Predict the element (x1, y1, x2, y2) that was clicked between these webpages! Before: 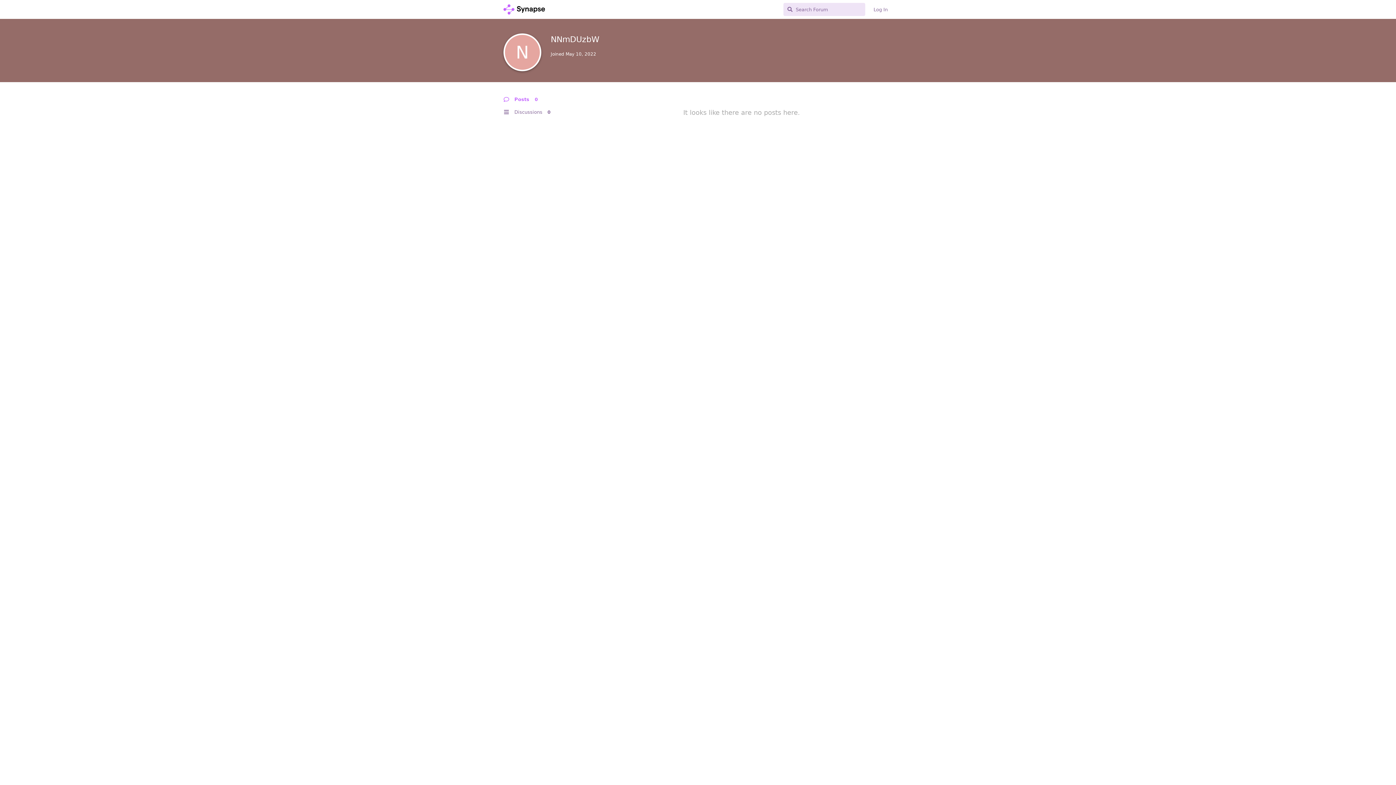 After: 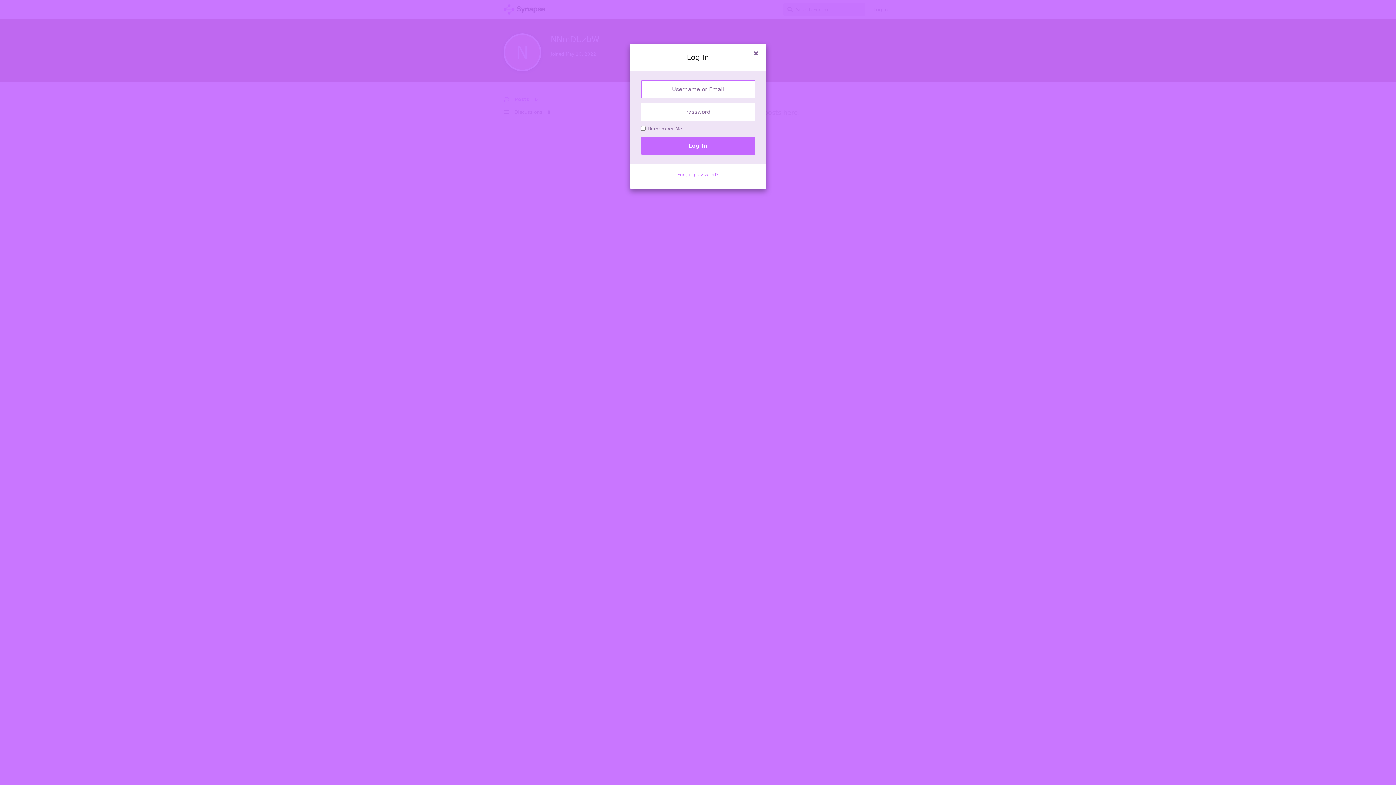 Action: label: Log In bbox: (869, 3, 892, 16)